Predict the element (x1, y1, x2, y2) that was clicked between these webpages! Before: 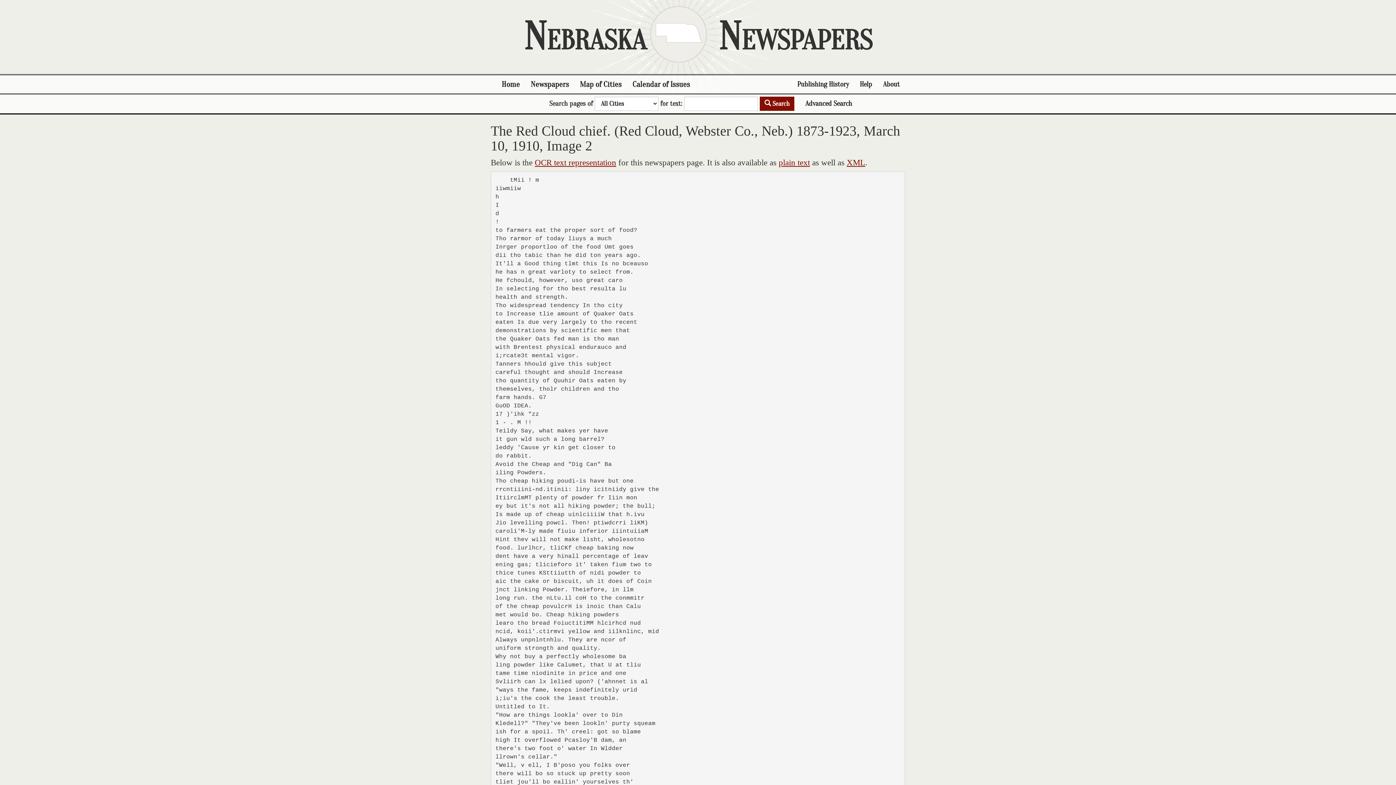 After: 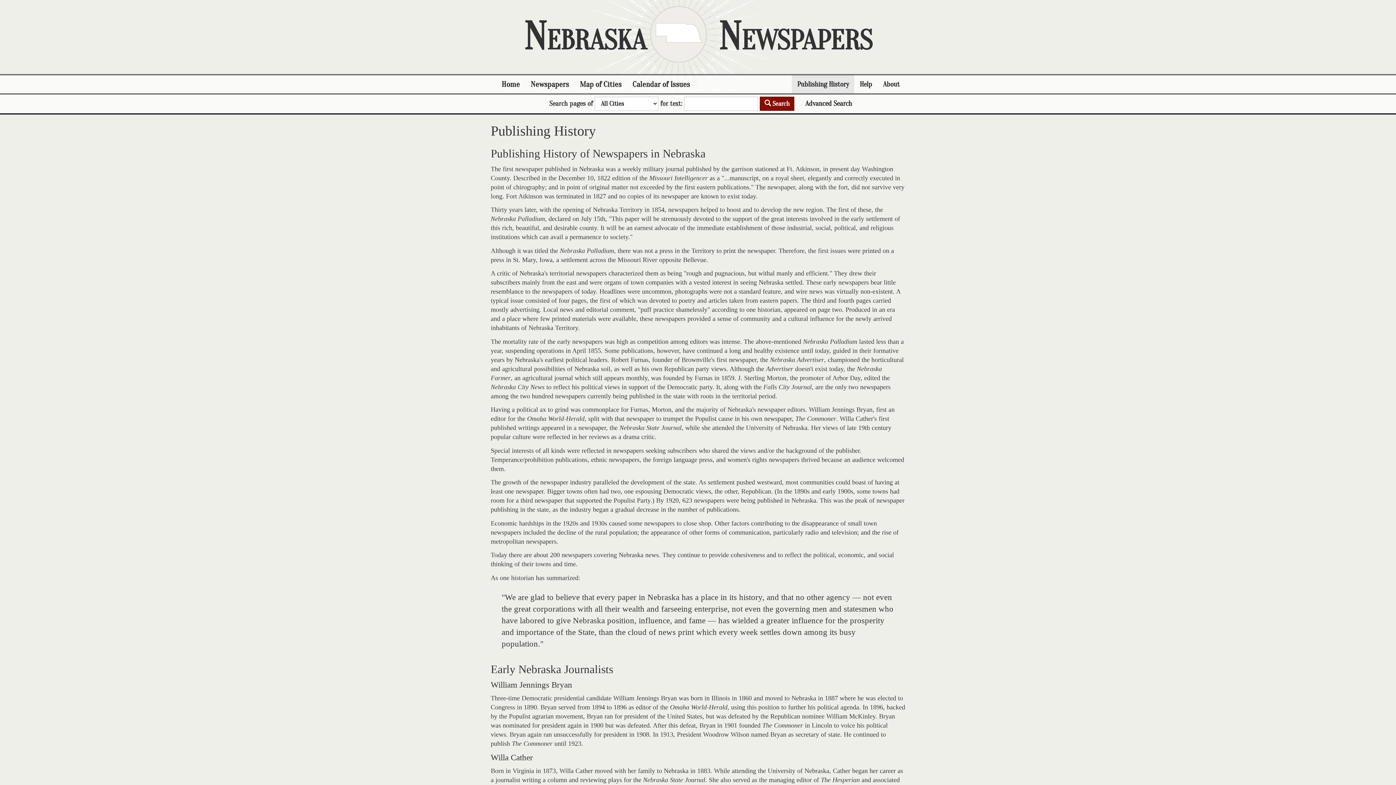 Action: label: Publishing History bbox: (792, 75, 854, 93)